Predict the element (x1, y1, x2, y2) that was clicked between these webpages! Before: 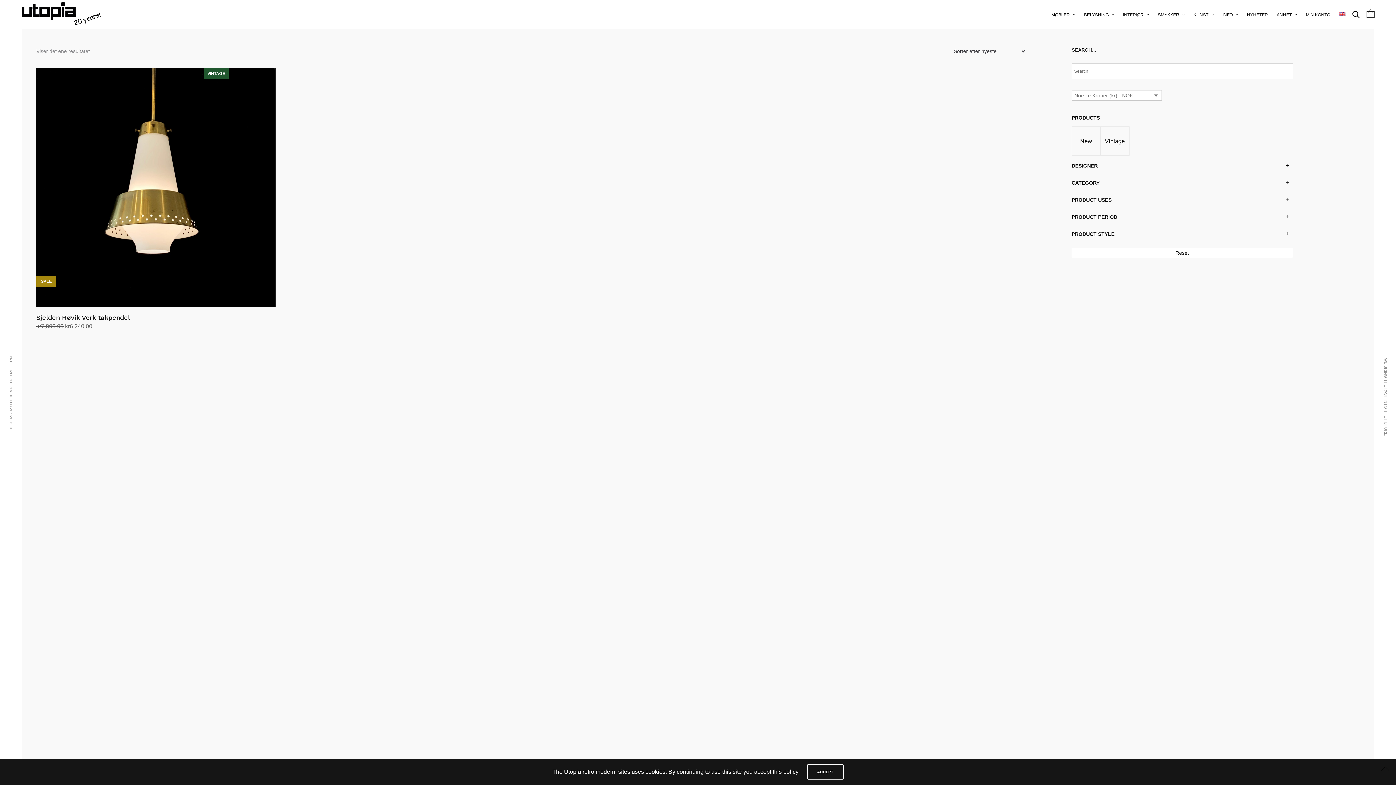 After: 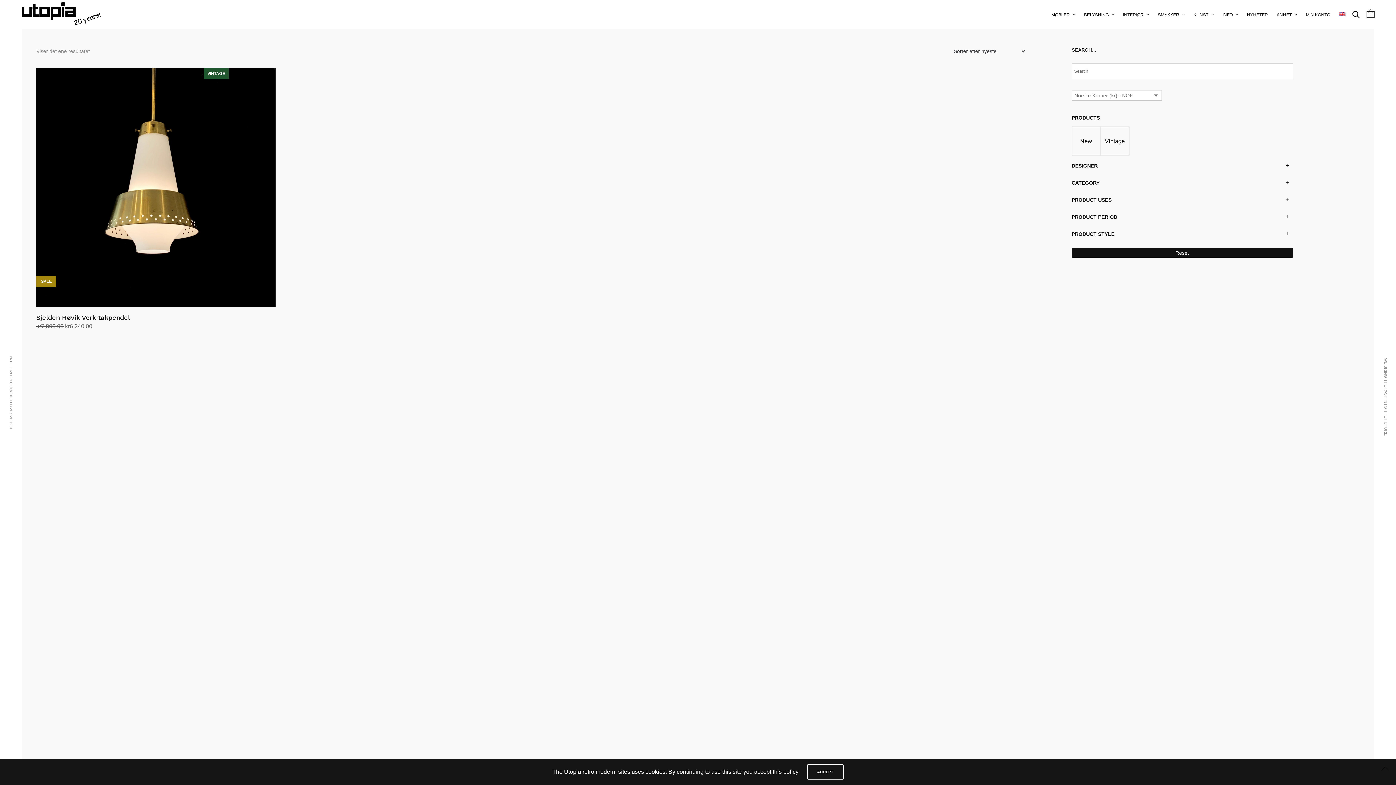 Action: bbox: (1071, 247, 1293, 258) label: Reset